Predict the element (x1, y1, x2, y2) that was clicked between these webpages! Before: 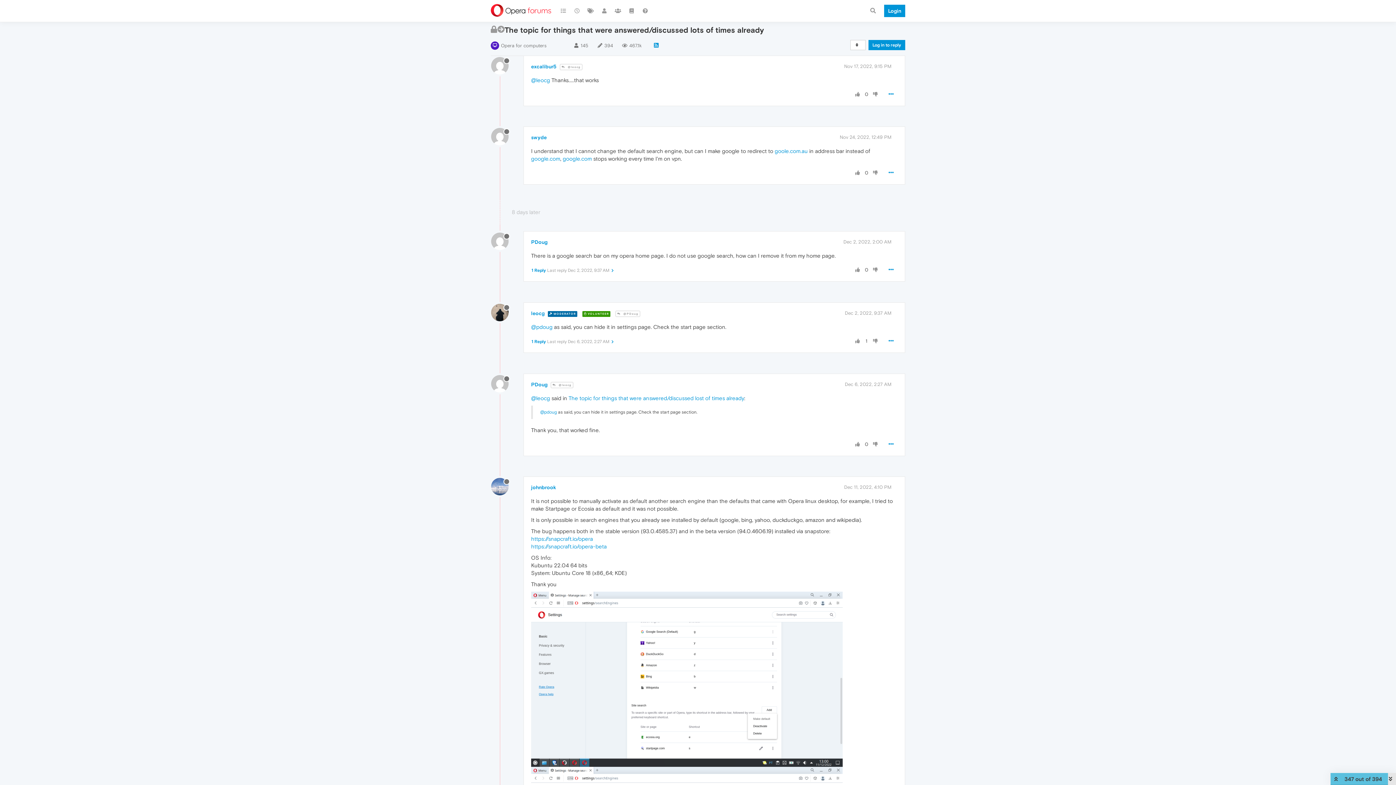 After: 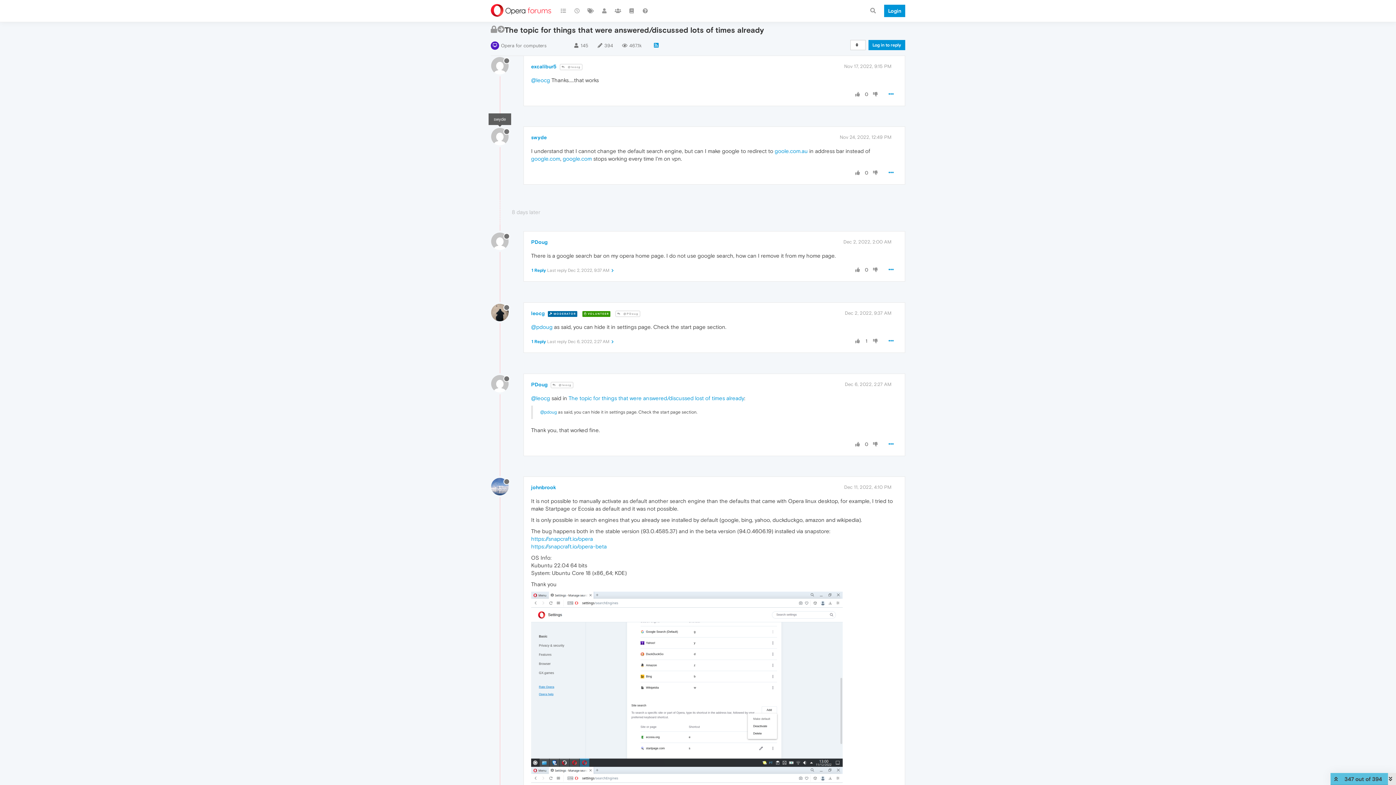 Action: bbox: (491, 133, 514, 139)